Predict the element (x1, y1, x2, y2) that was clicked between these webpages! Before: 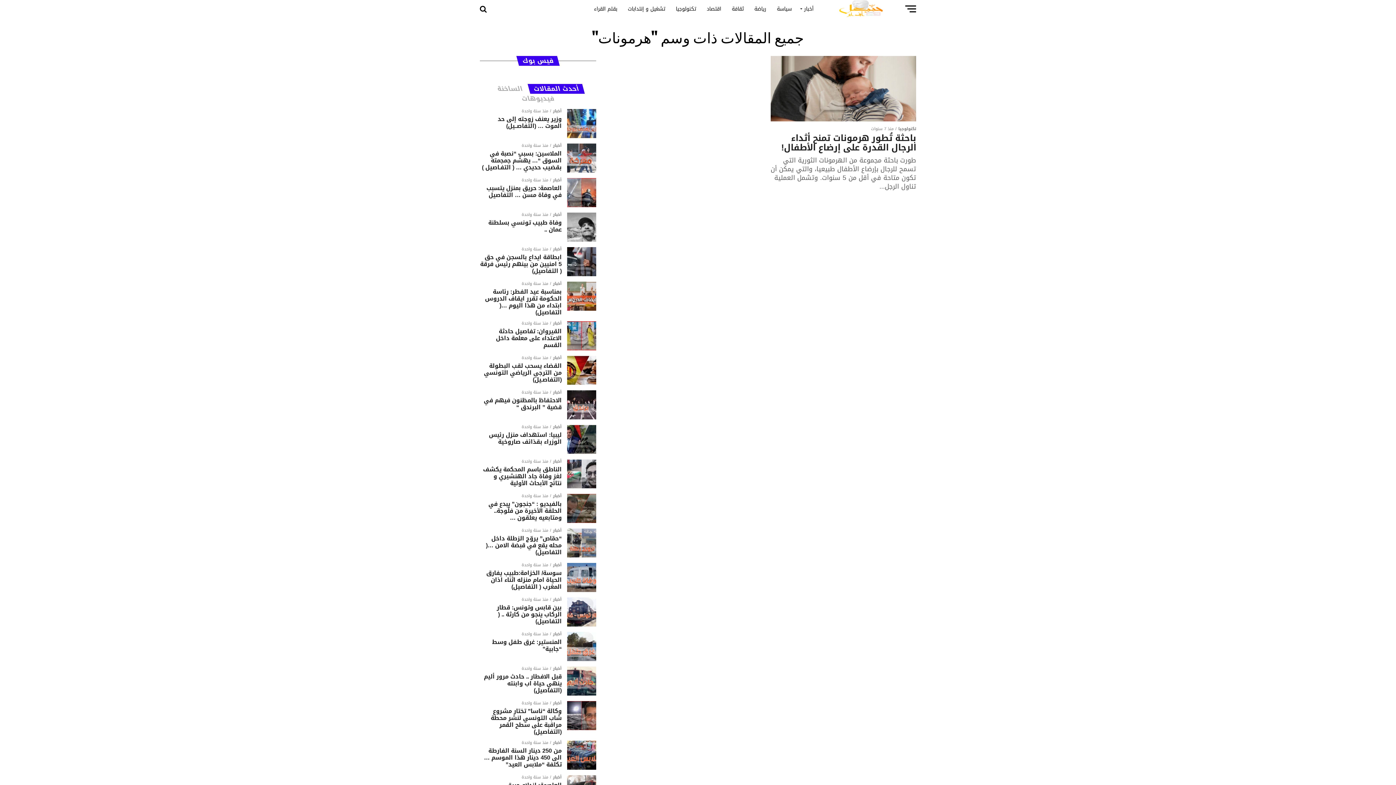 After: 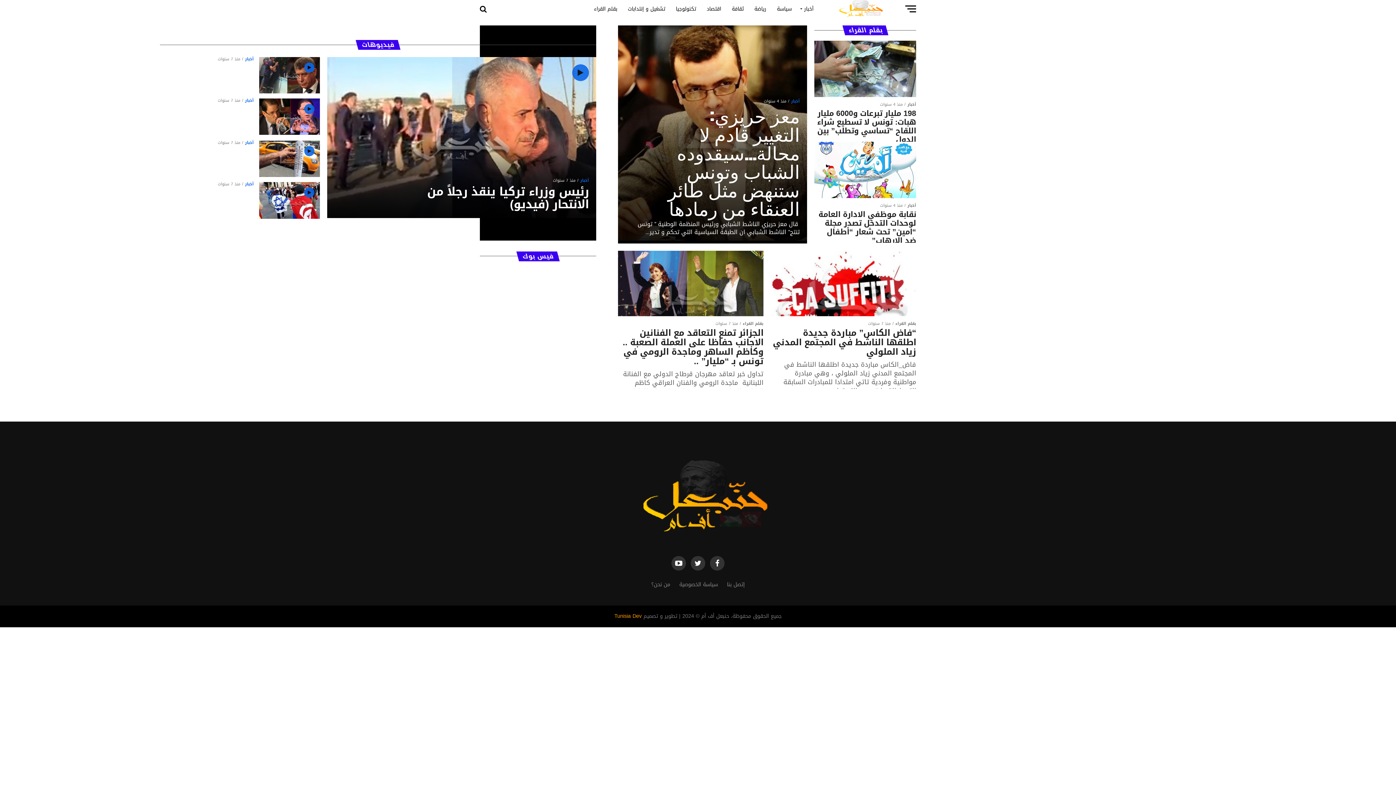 Action: label: بقلم القراء bbox: (589, 0, 621, 18)